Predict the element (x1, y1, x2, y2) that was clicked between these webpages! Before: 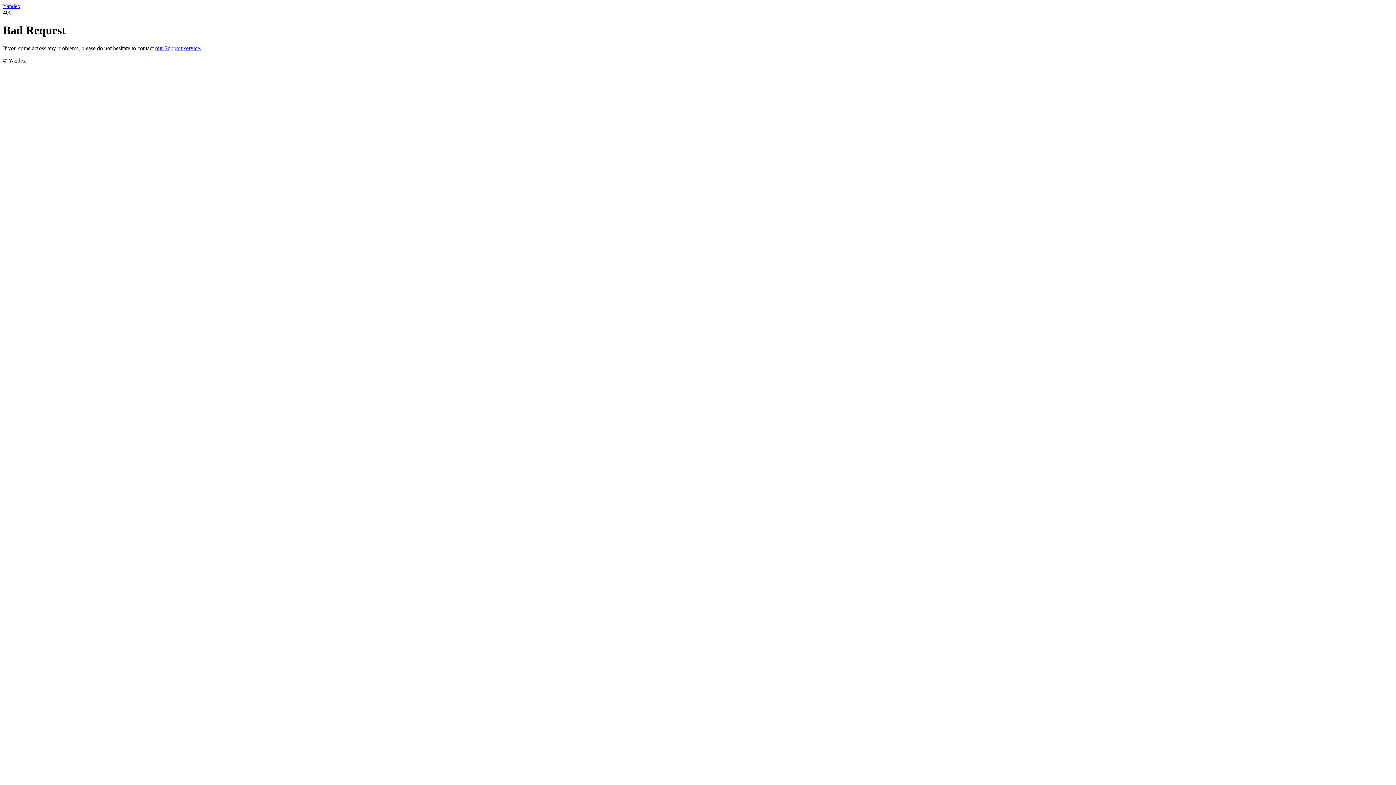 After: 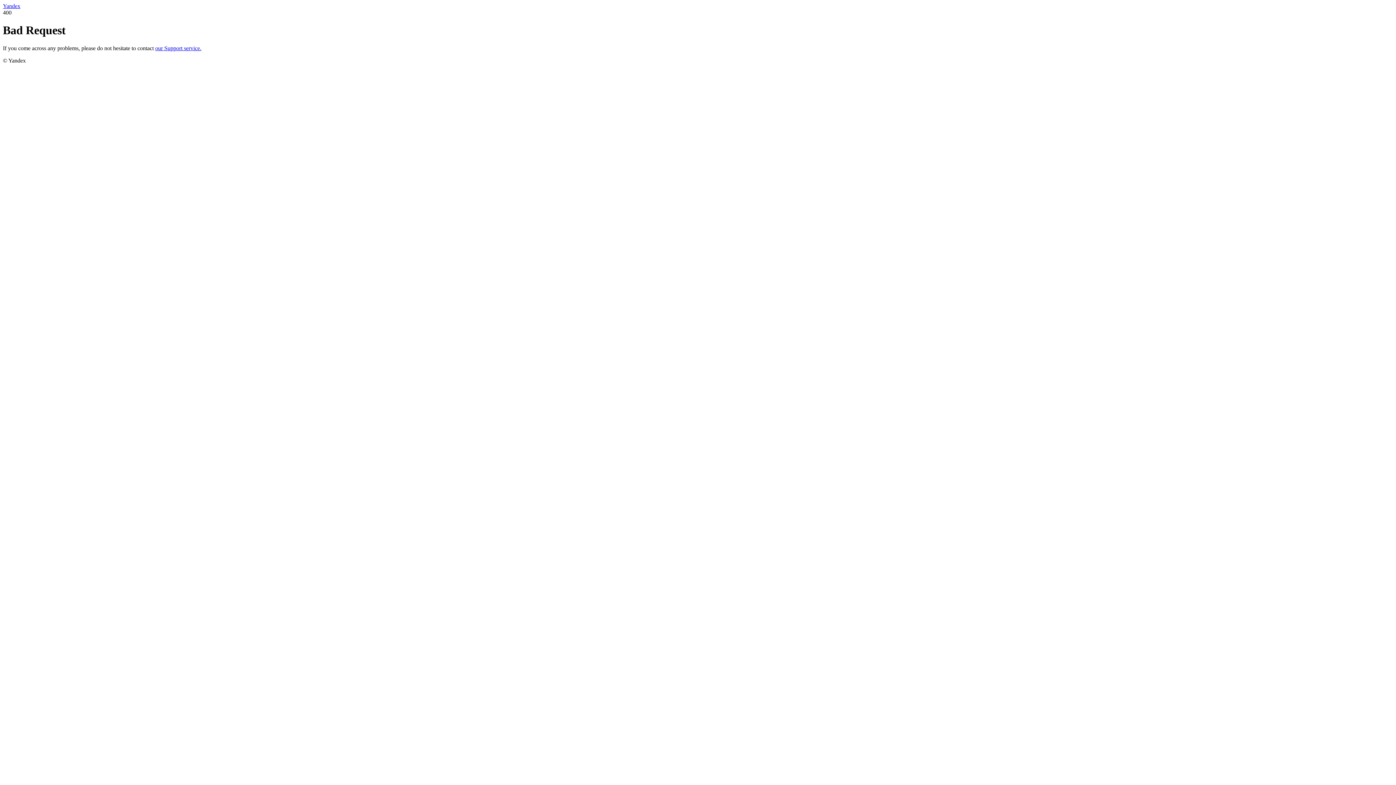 Action: bbox: (155, 45, 201, 51) label: our Support service.